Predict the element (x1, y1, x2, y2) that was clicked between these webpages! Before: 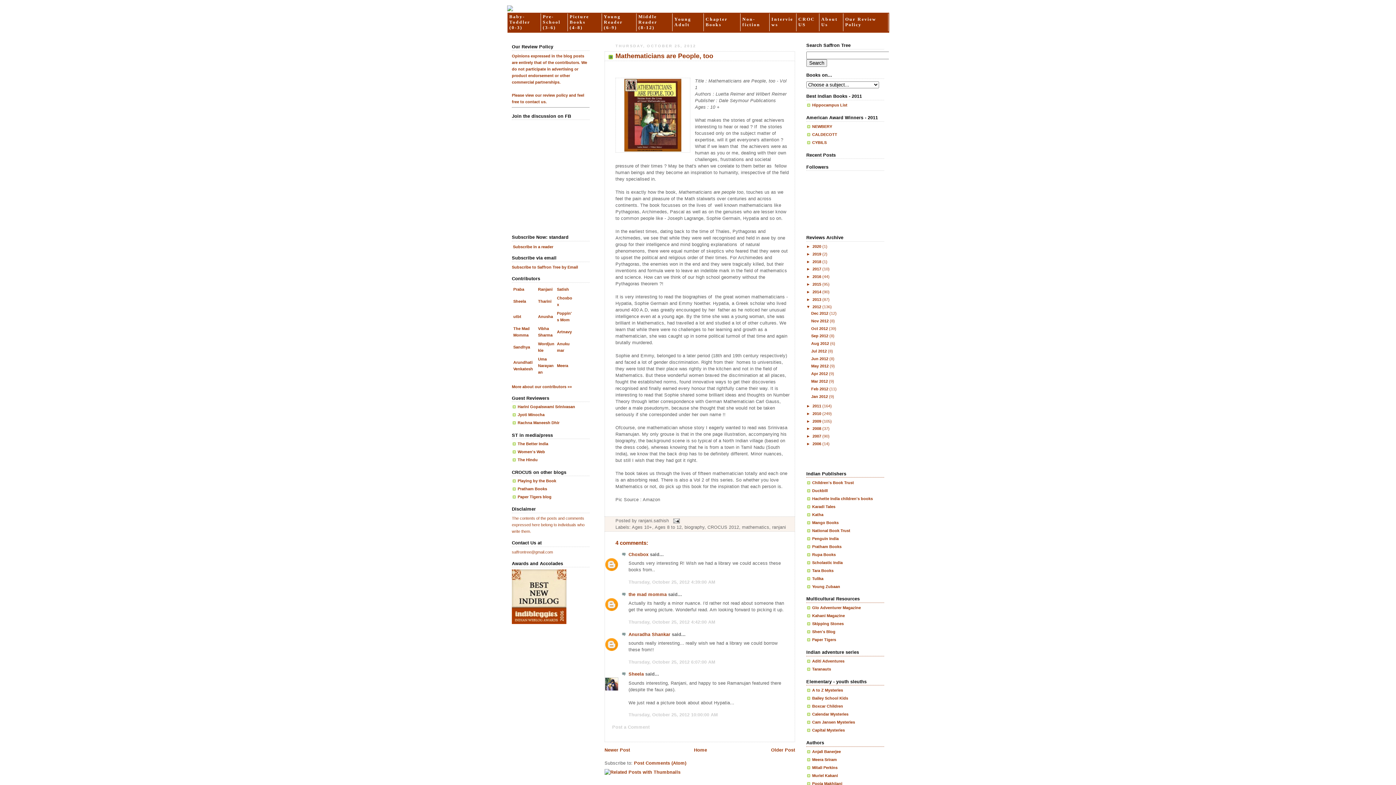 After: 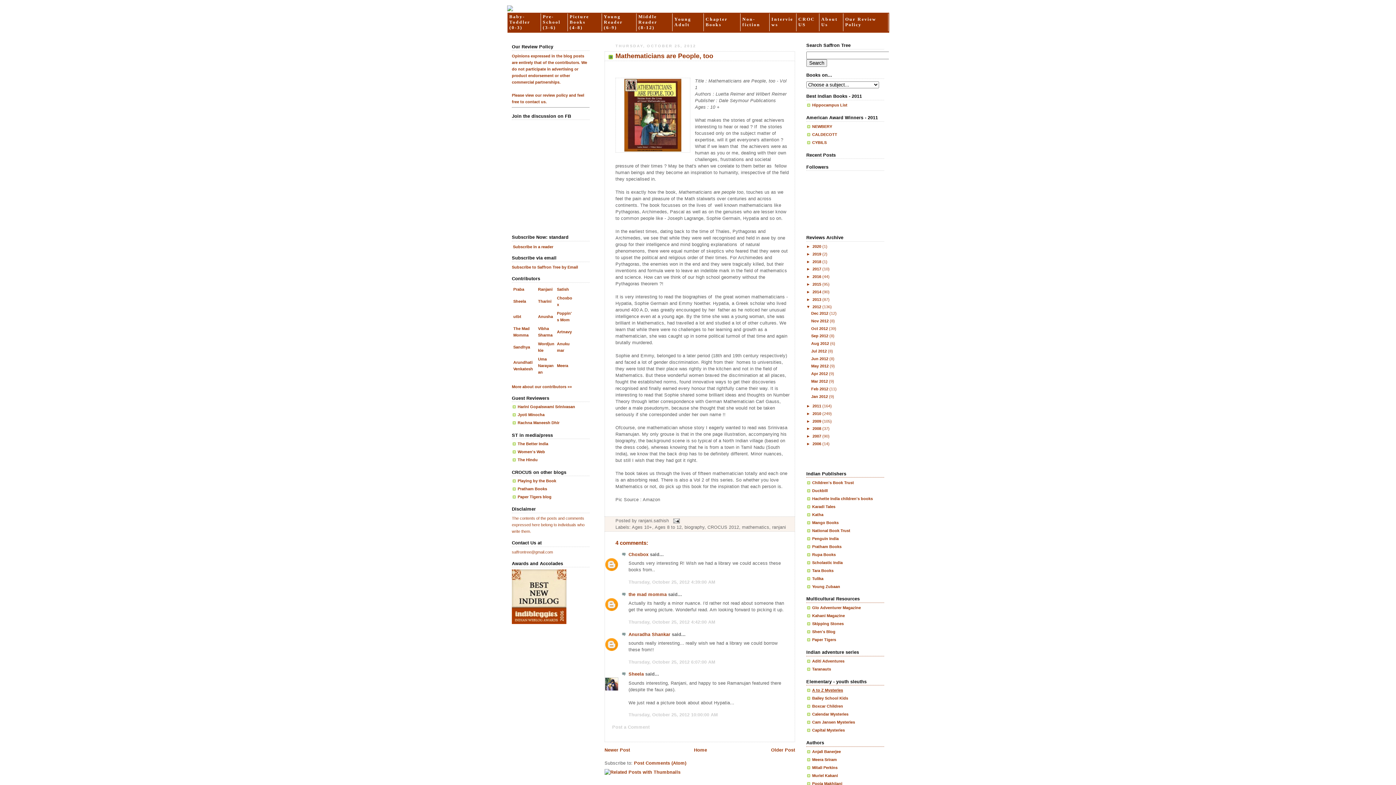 Action: bbox: (812, 688, 843, 692) label: A to Z Mysteries